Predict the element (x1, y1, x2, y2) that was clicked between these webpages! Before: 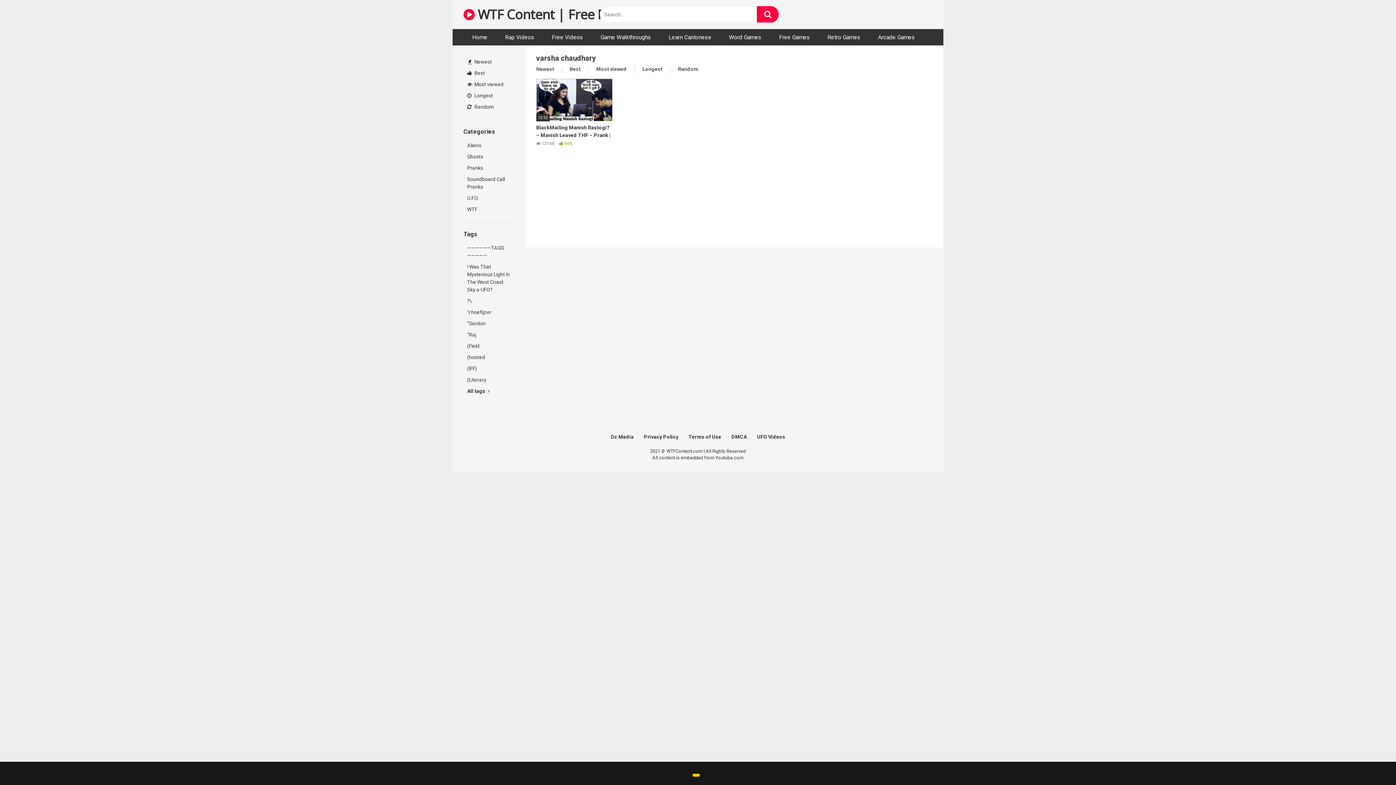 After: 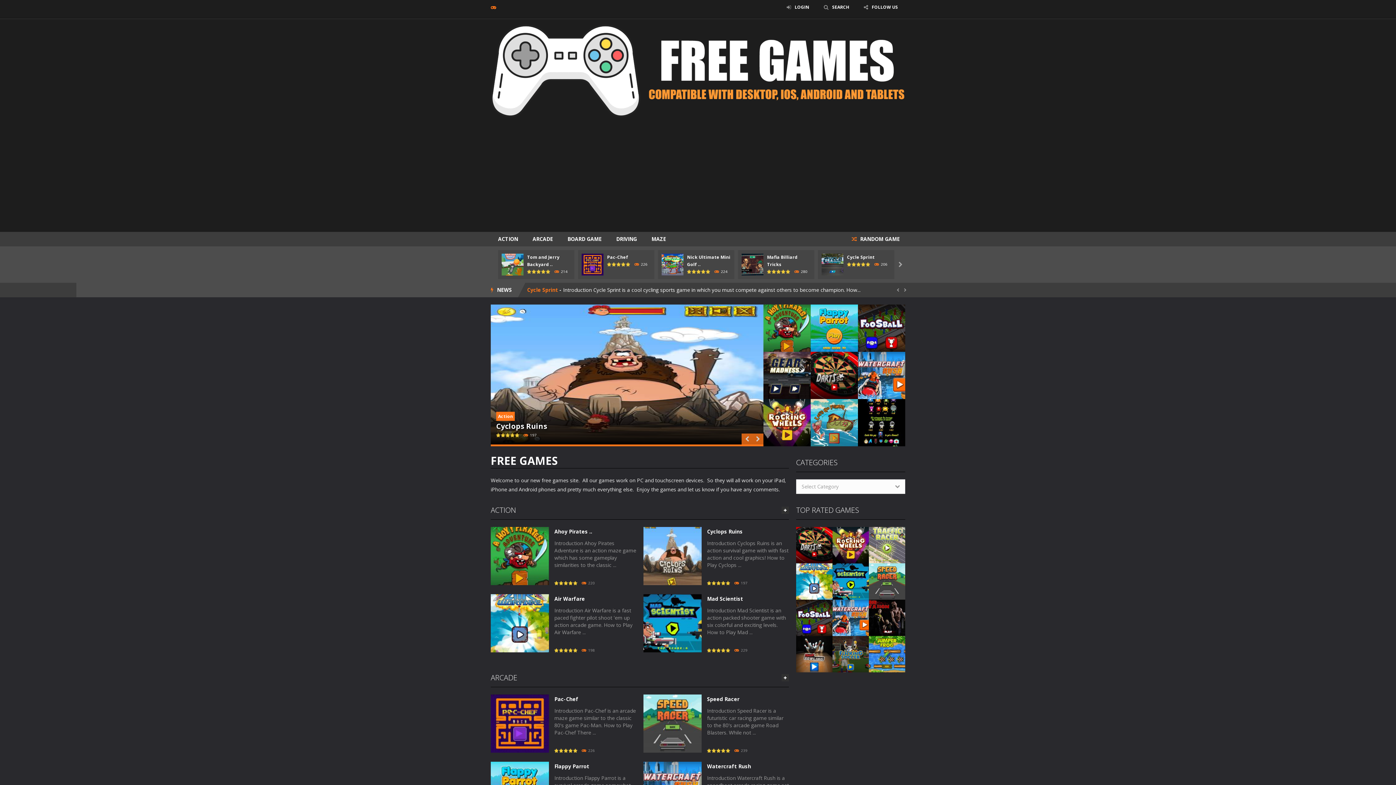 Action: label: Free Games bbox: (770, 29, 818, 45)